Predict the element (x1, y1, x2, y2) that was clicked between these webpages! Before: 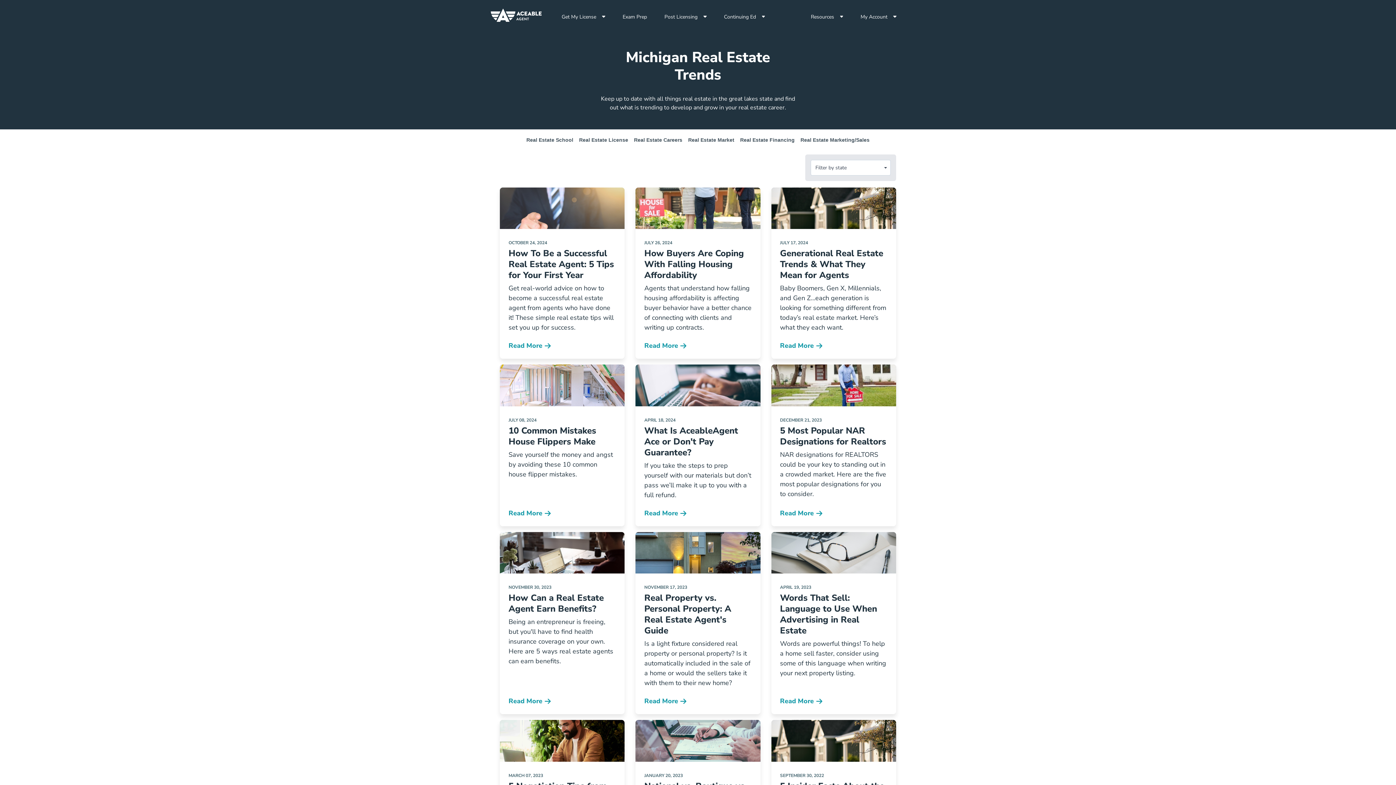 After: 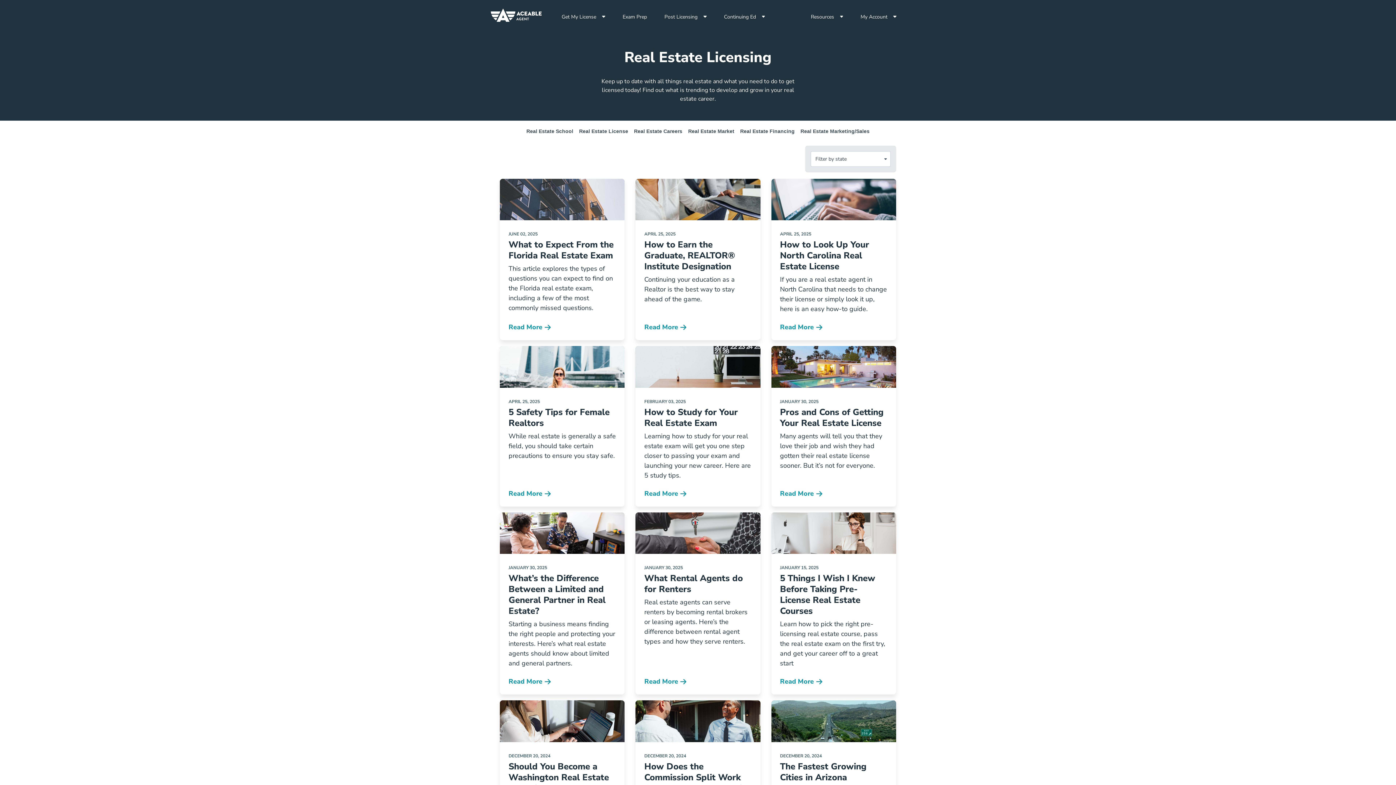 Action: label: Real Estate License bbox: (579, 137, 628, 142)